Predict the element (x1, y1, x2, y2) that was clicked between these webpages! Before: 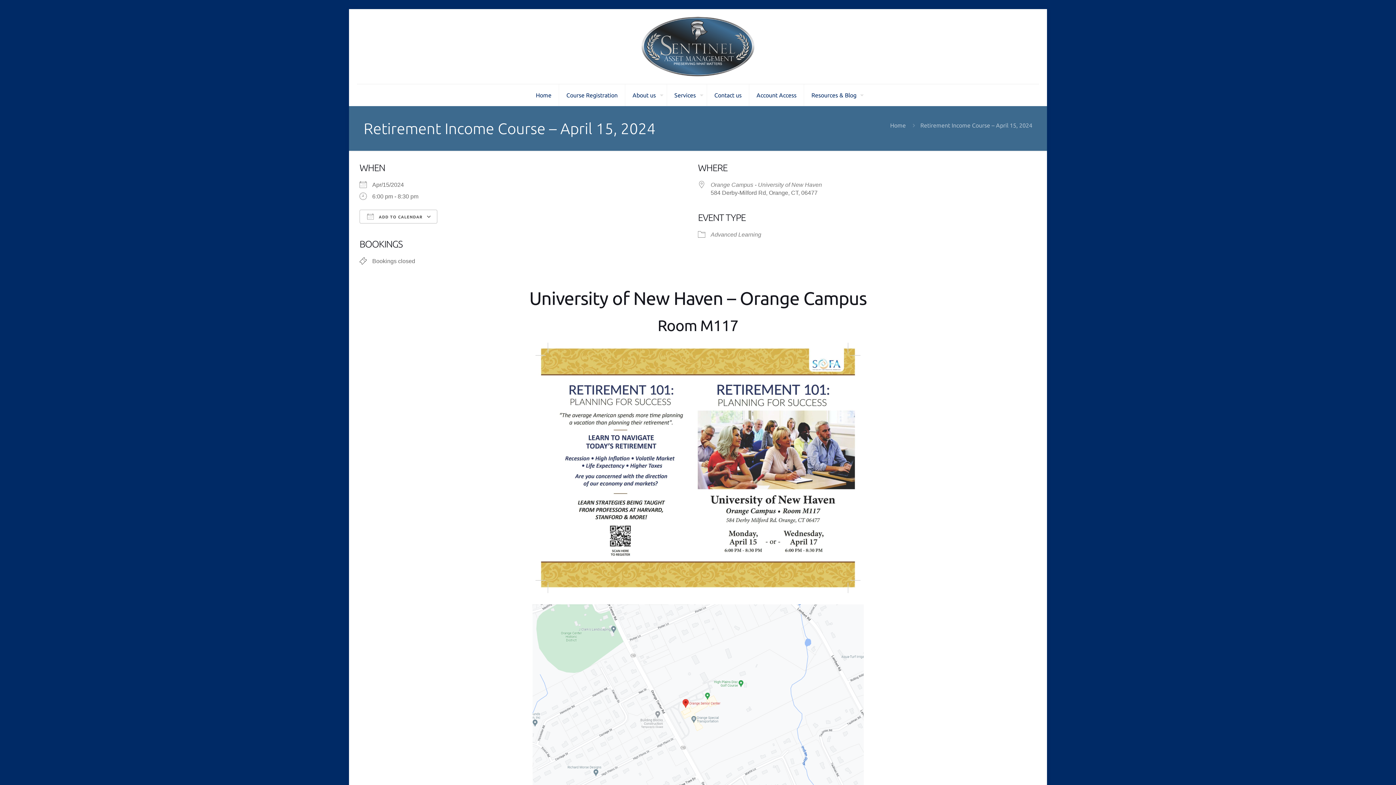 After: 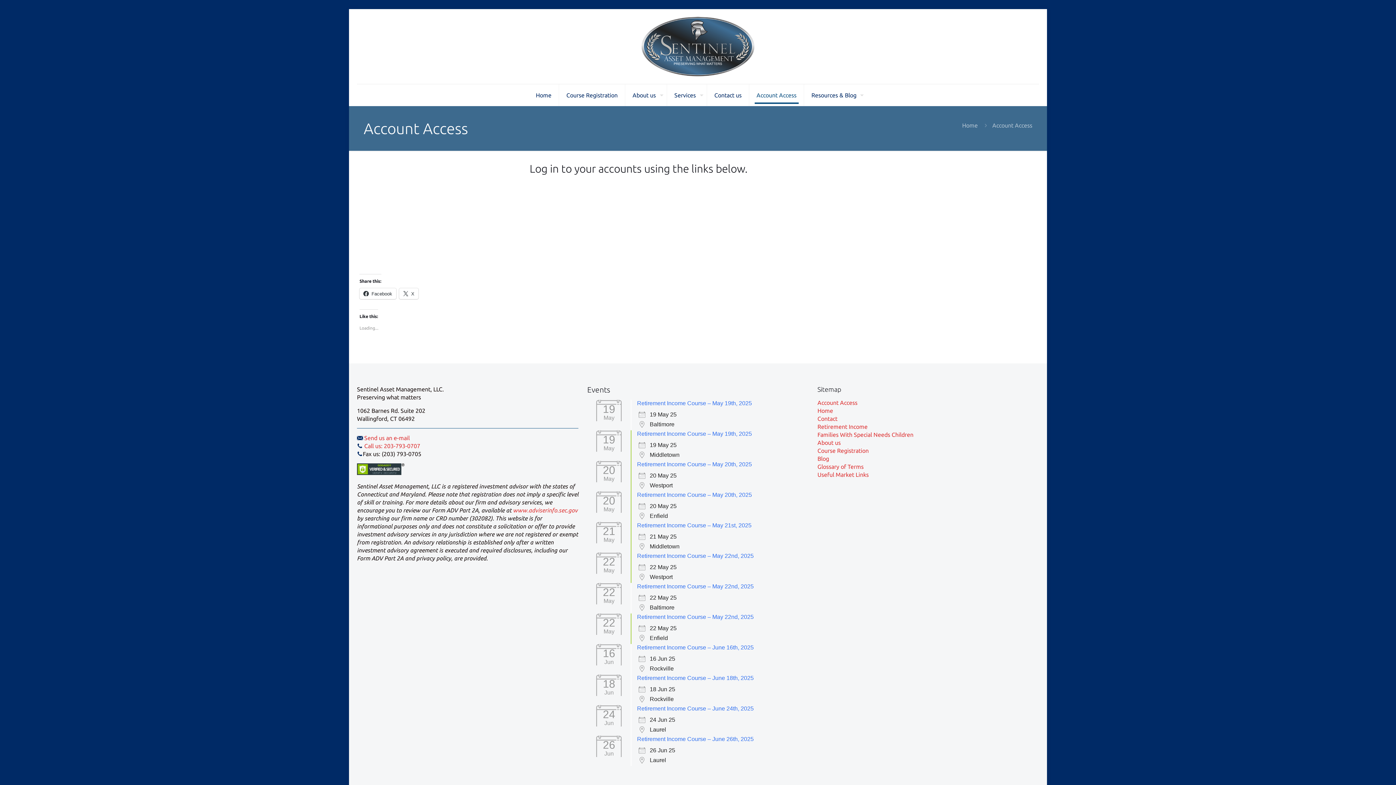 Action: label: Account Access bbox: (749, 84, 804, 106)